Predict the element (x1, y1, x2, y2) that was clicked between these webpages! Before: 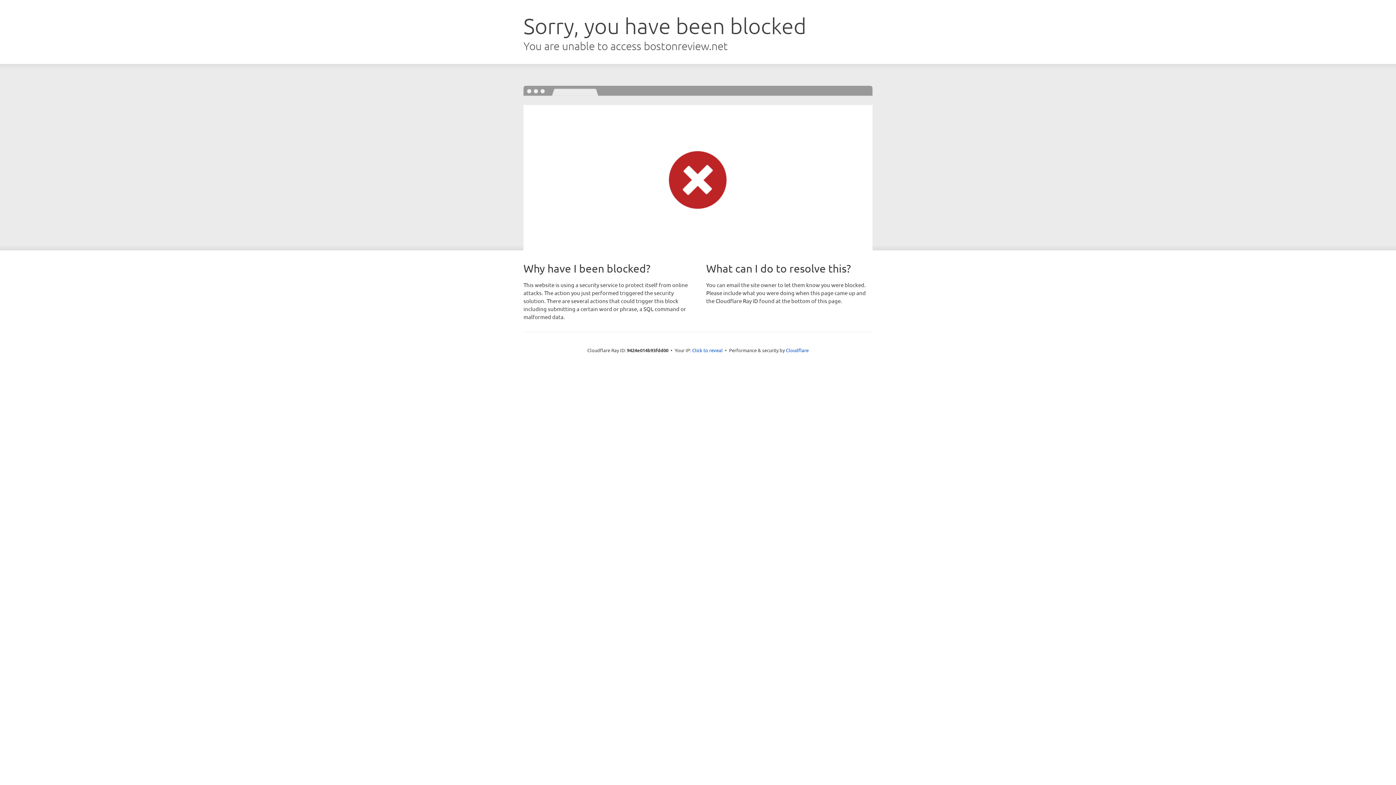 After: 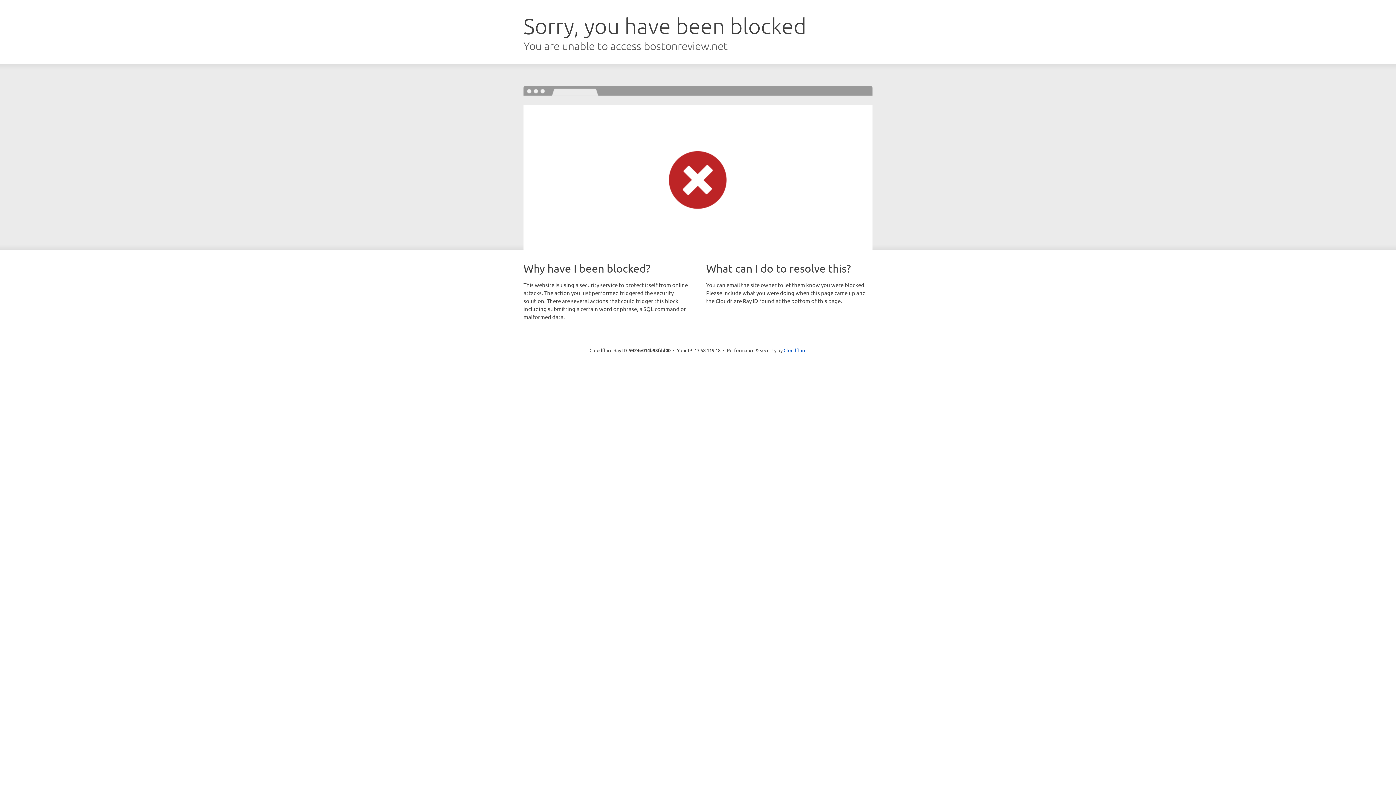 Action: label: Click to reveal bbox: (692, 346, 722, 353)